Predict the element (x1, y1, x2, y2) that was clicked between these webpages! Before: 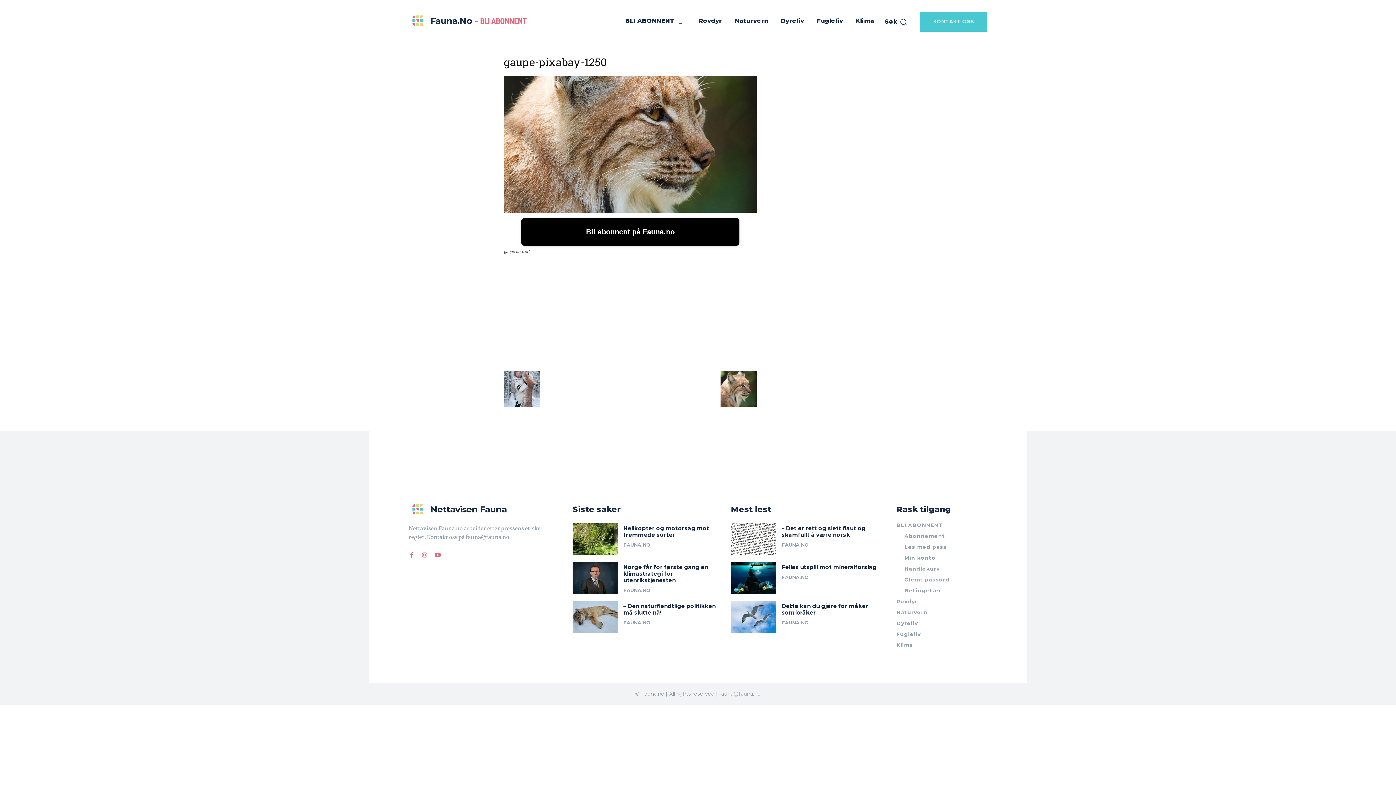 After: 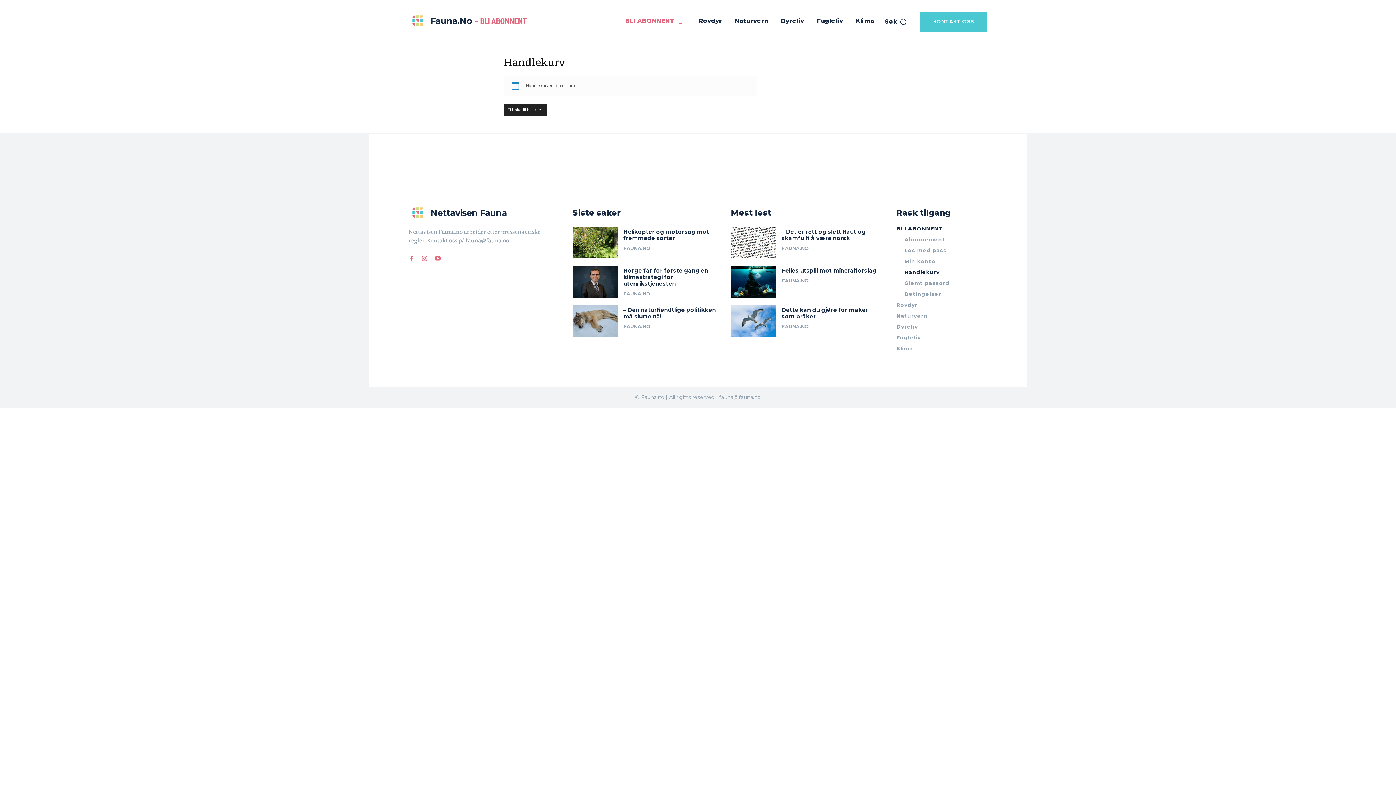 Action: label: Handlekurv bbox: (904, 563, 987, 574)